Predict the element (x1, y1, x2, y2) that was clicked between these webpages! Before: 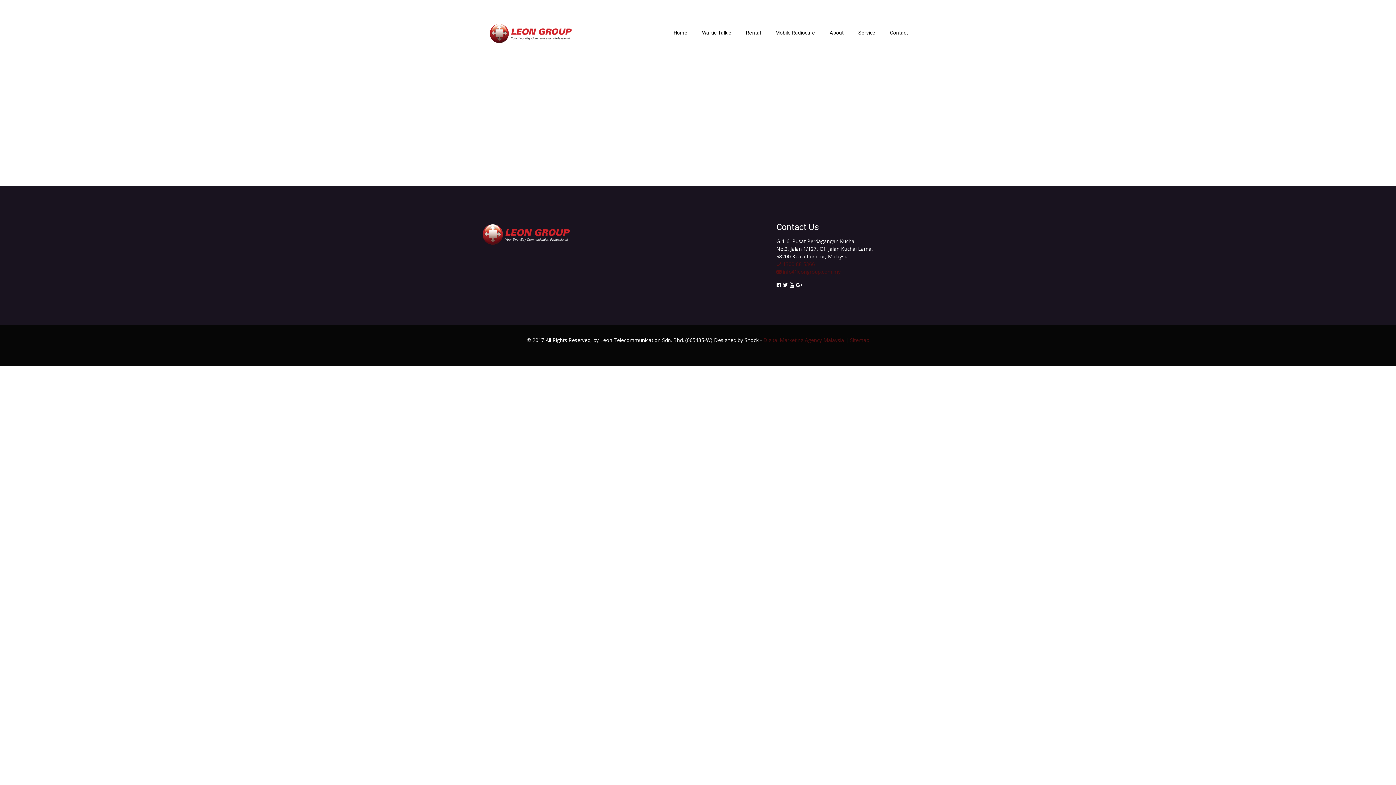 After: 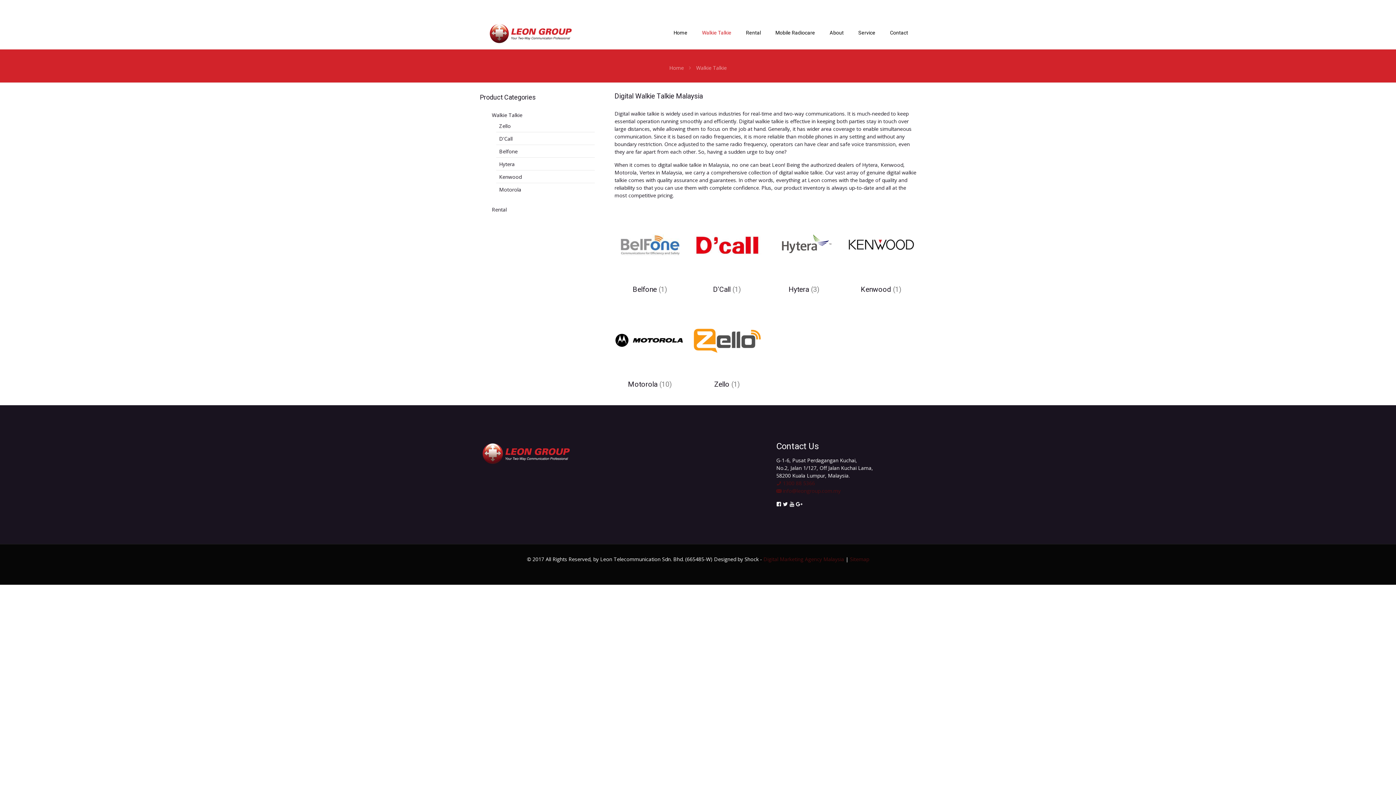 Action: bbox: (694, 16, 738, 49) label: Walkie Talkie